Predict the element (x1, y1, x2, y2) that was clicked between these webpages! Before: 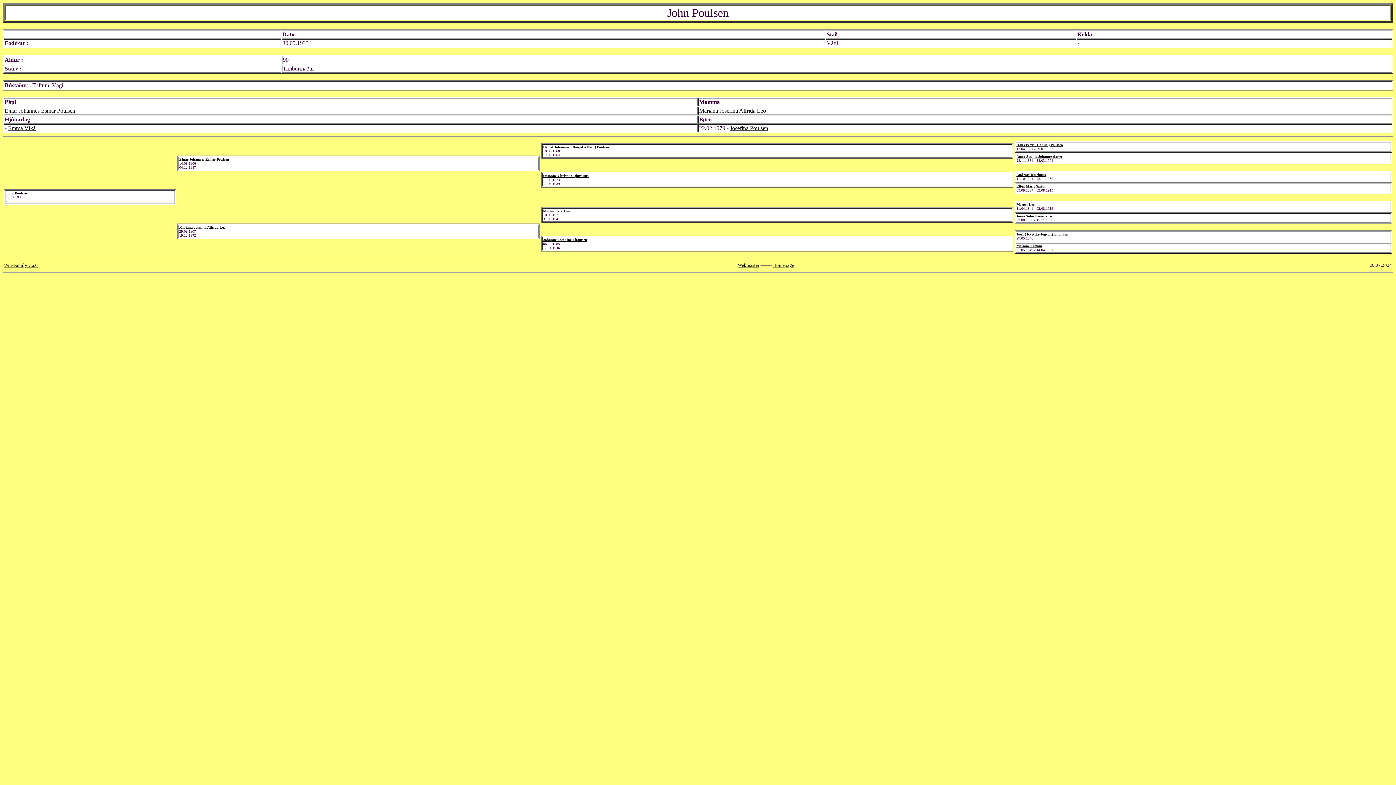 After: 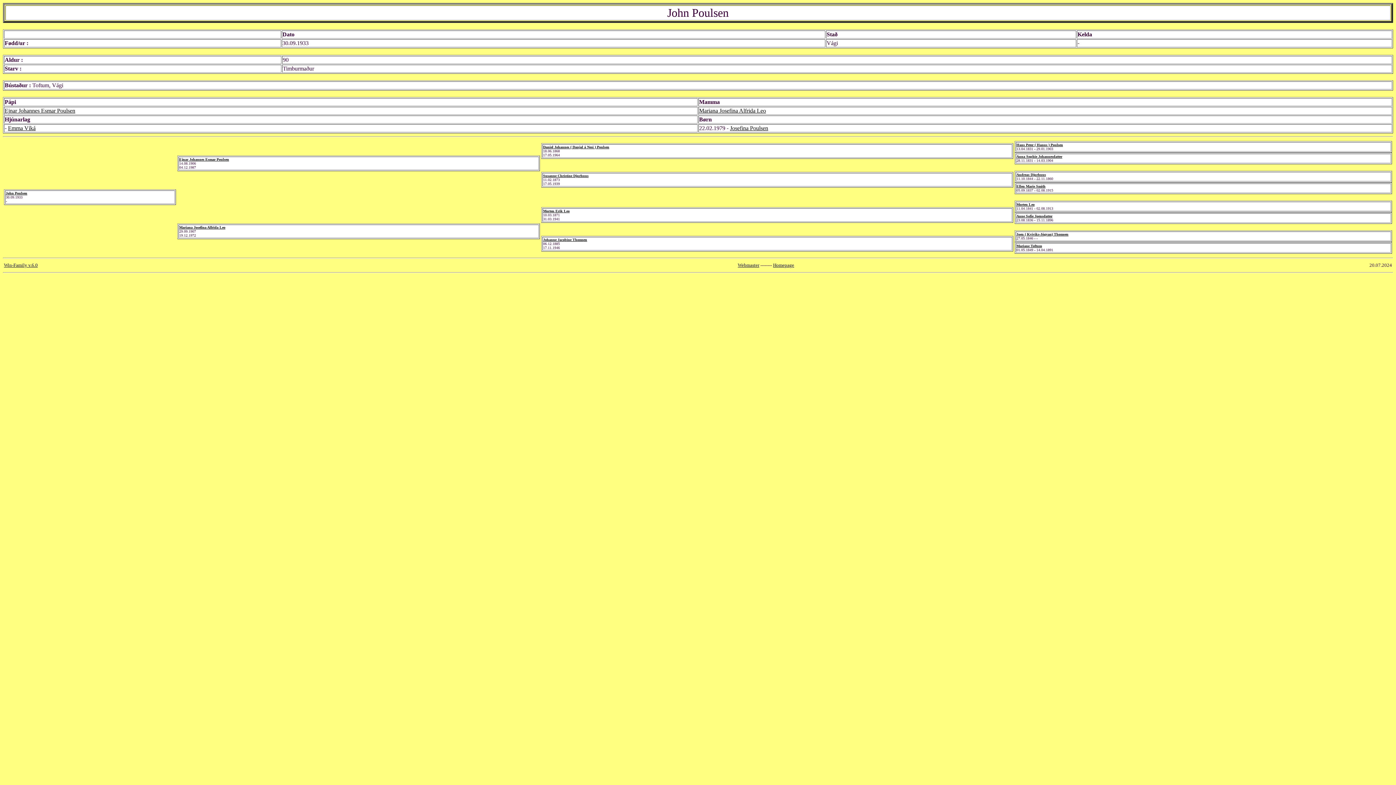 Action: bbox: (4, 107, 75, 113) label: Ejnar Johannes Esmar Poulsen